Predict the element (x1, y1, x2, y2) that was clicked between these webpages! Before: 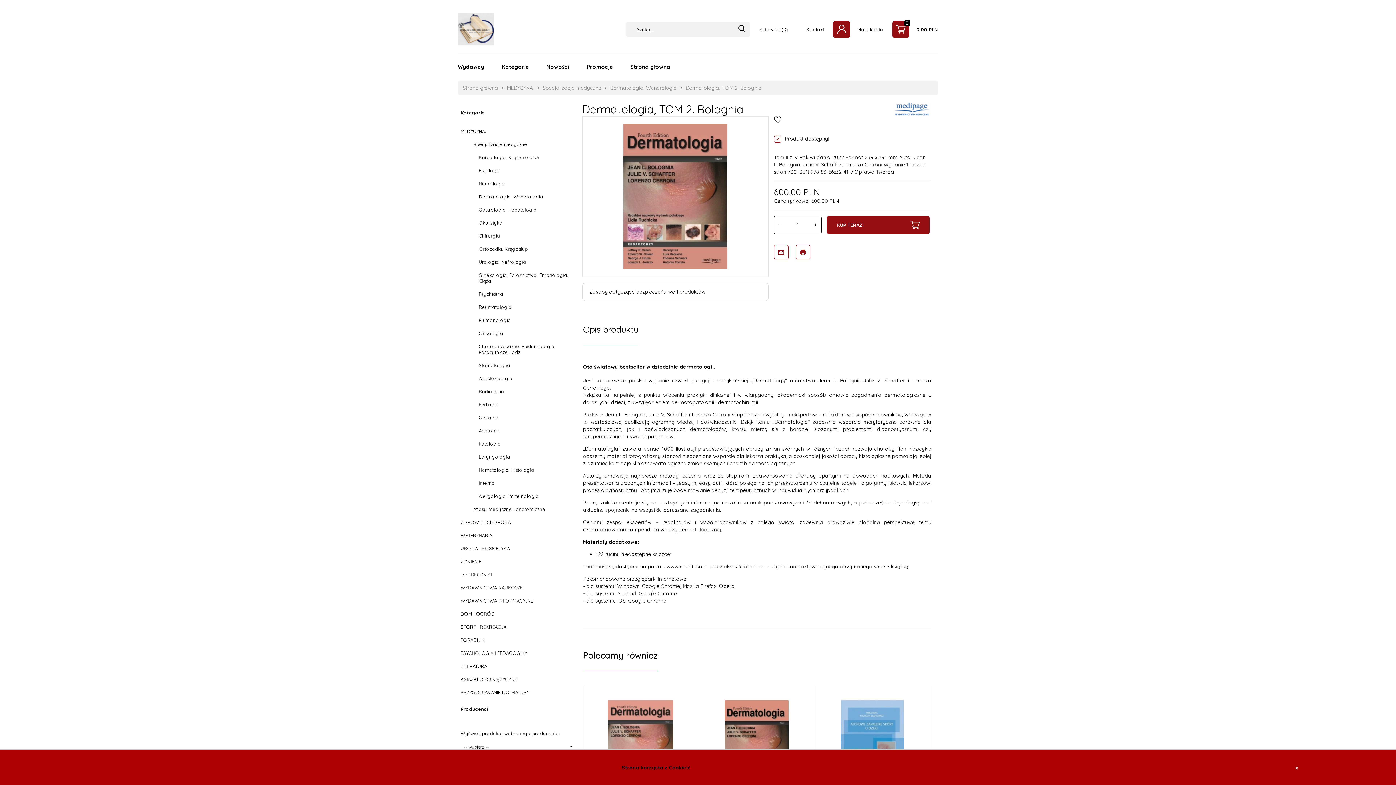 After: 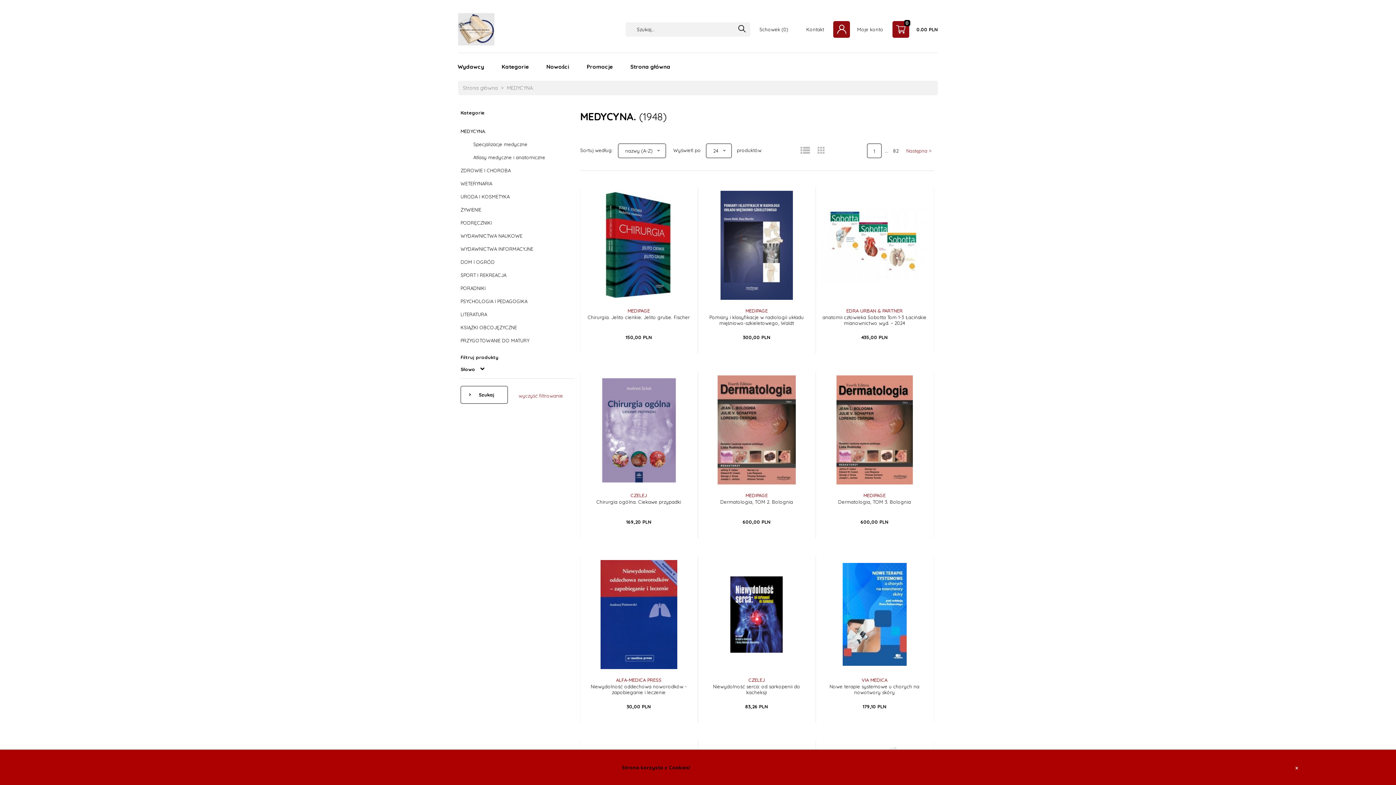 Action: bbox: (460, 124, 574, 137) label: MEDYCYNA.